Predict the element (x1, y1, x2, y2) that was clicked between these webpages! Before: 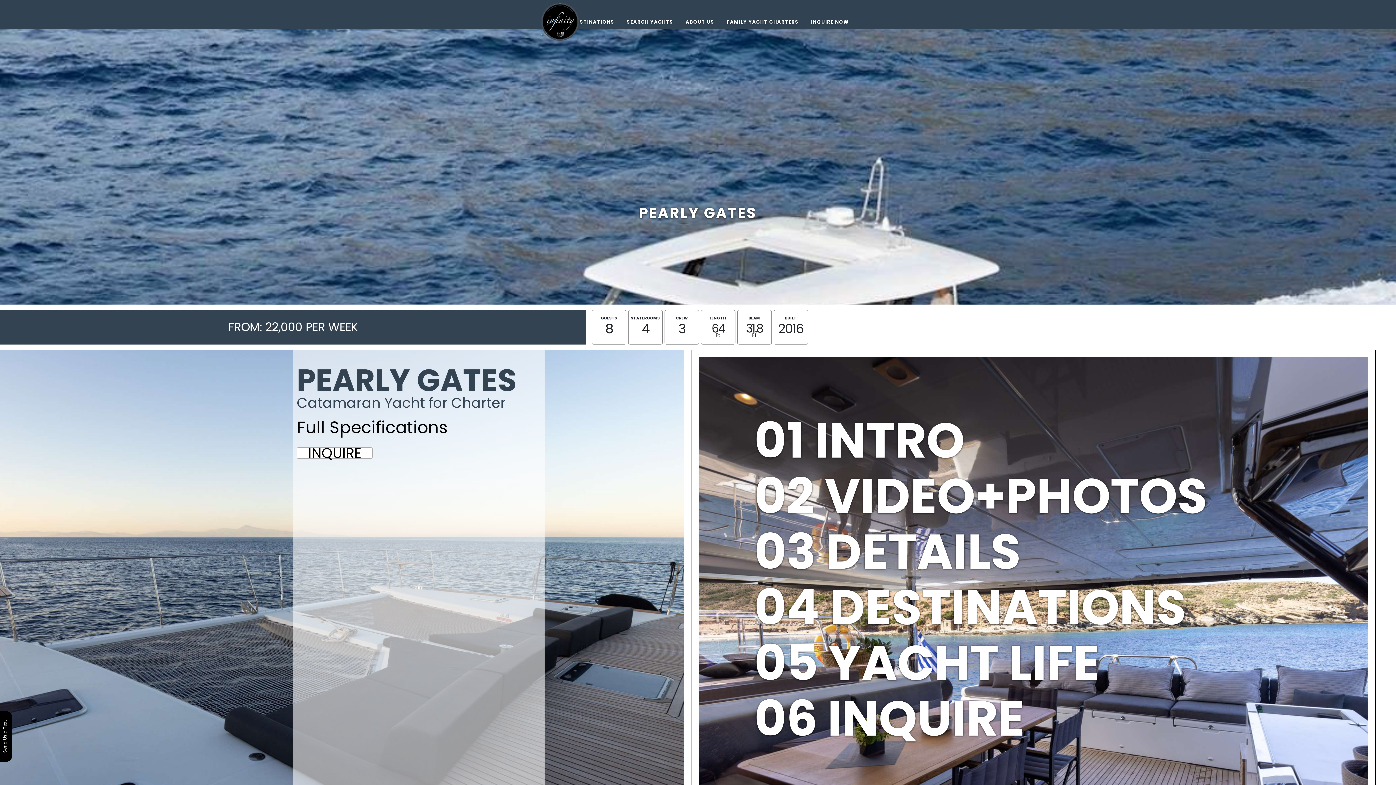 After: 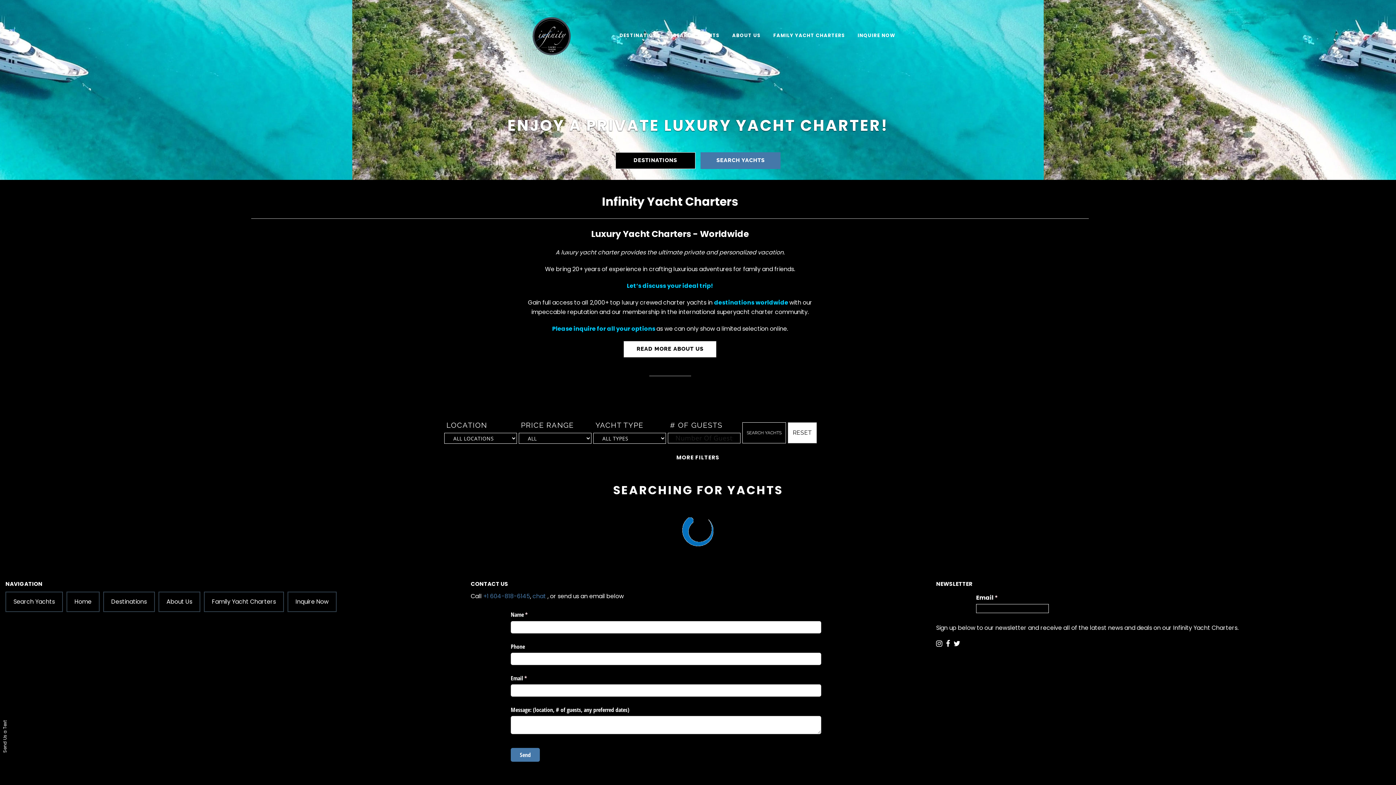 Action: bbox: (541, 0, 579, 41)